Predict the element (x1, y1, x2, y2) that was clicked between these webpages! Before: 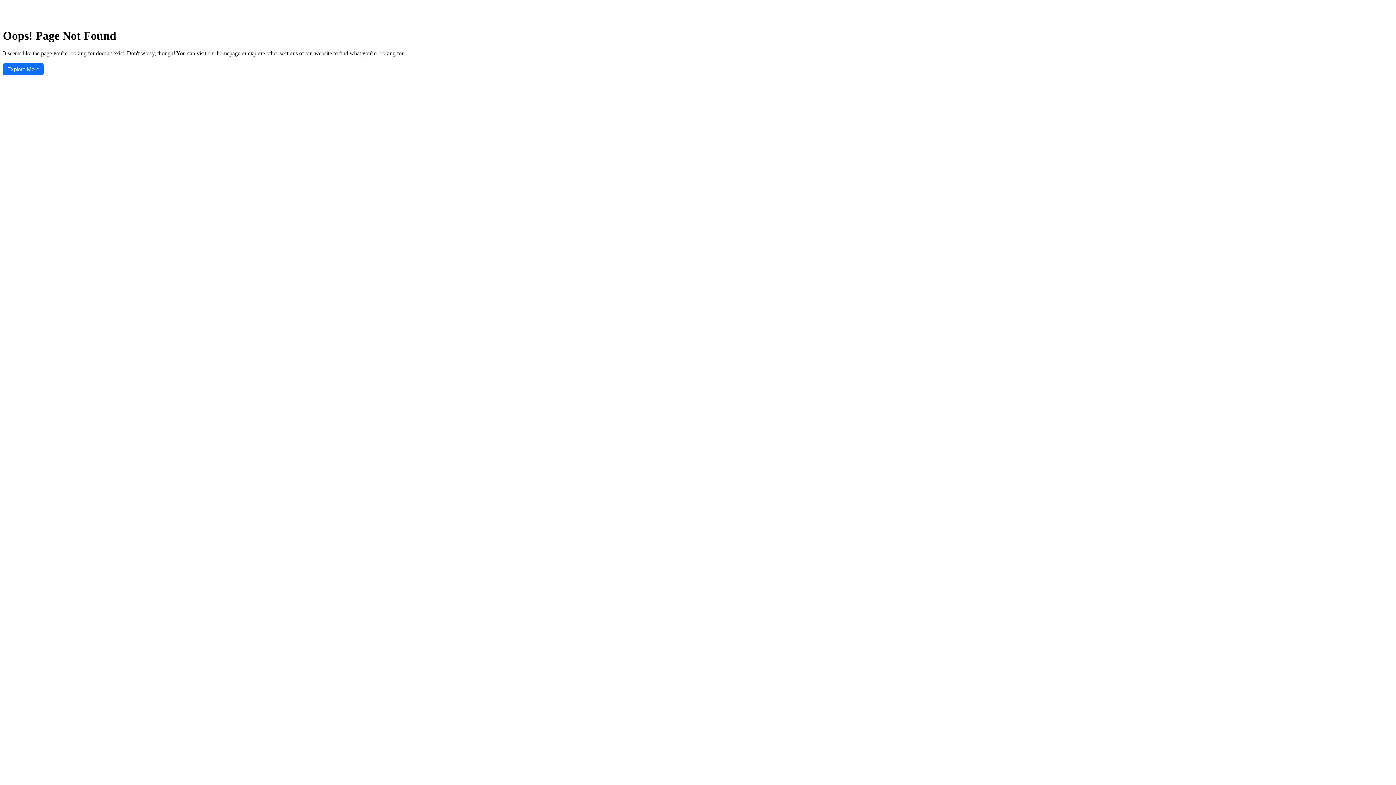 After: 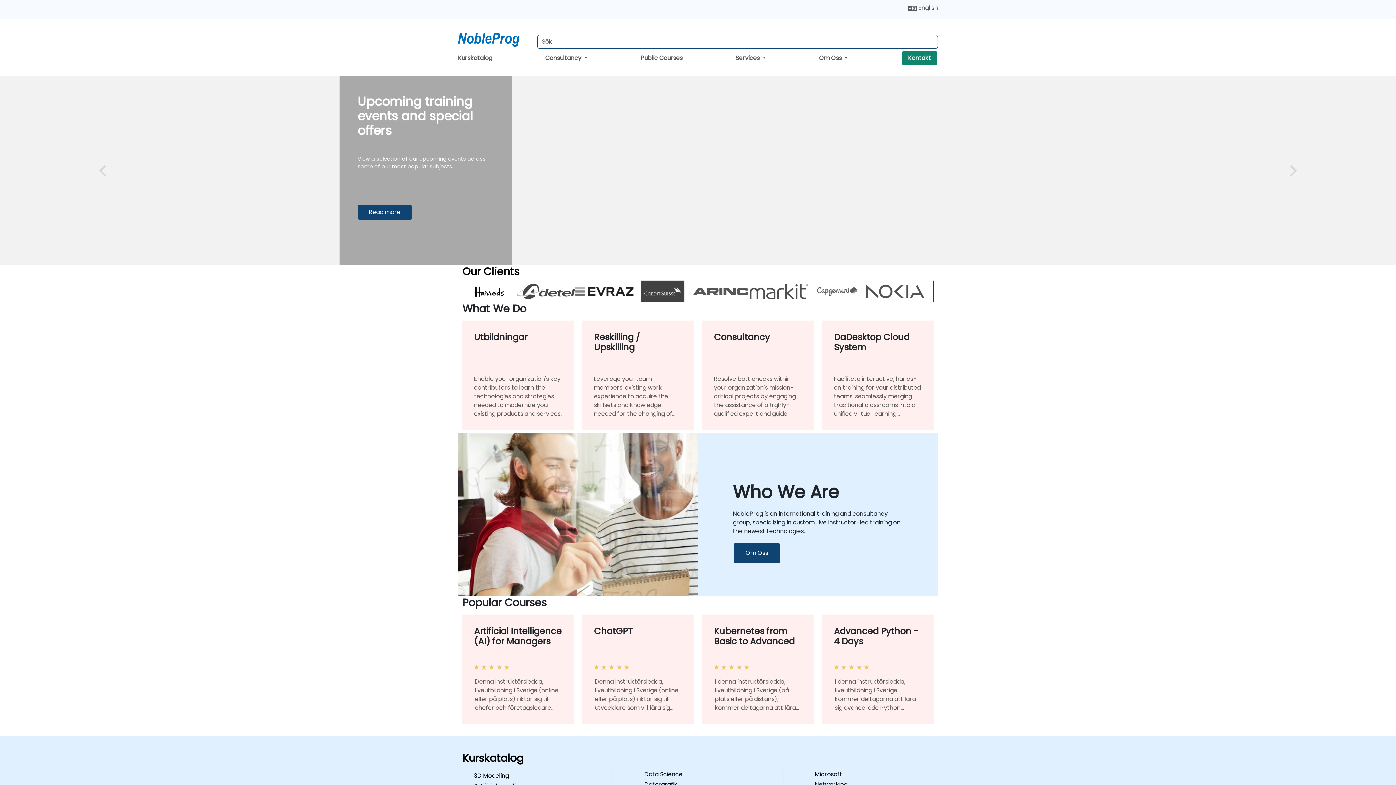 Action: label: Explore More bbox: (2, 63, 43, 75)